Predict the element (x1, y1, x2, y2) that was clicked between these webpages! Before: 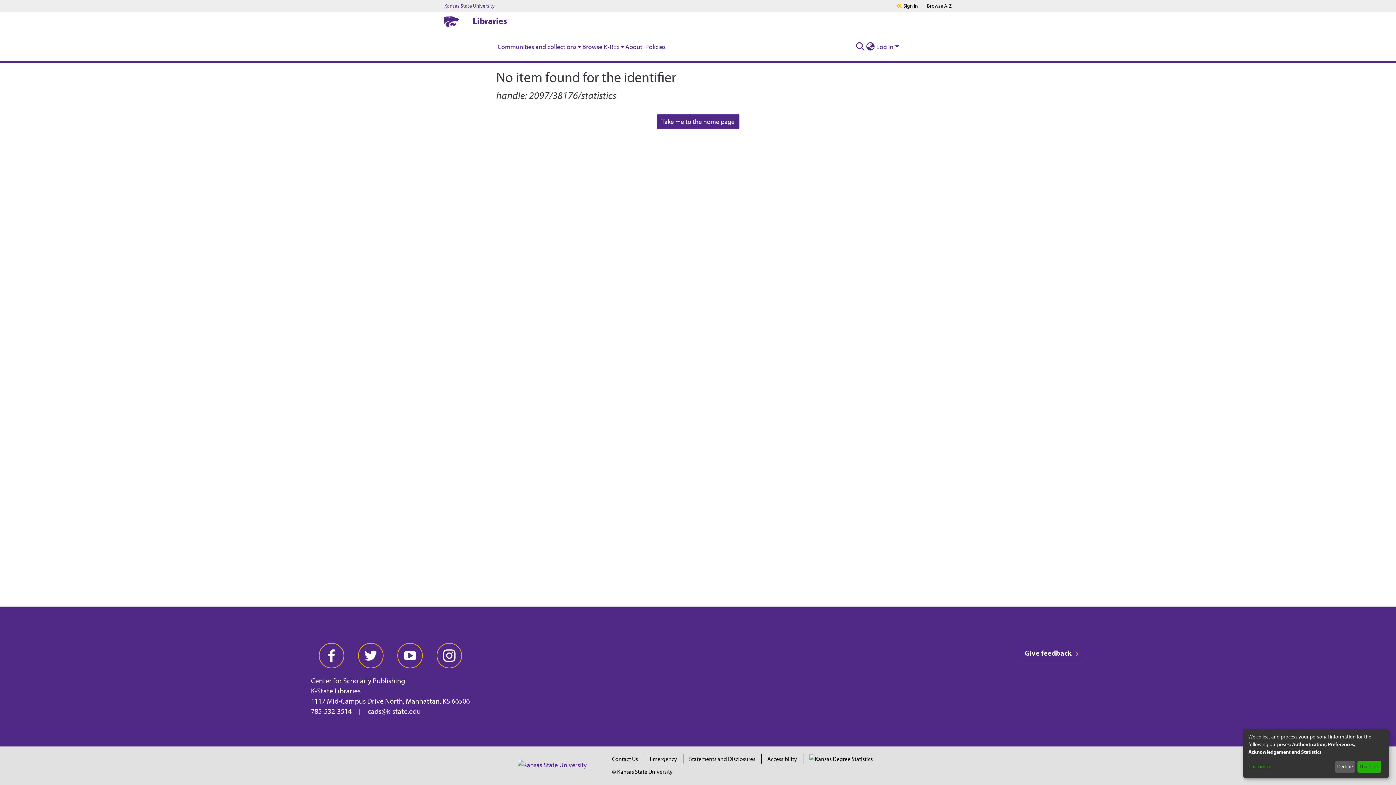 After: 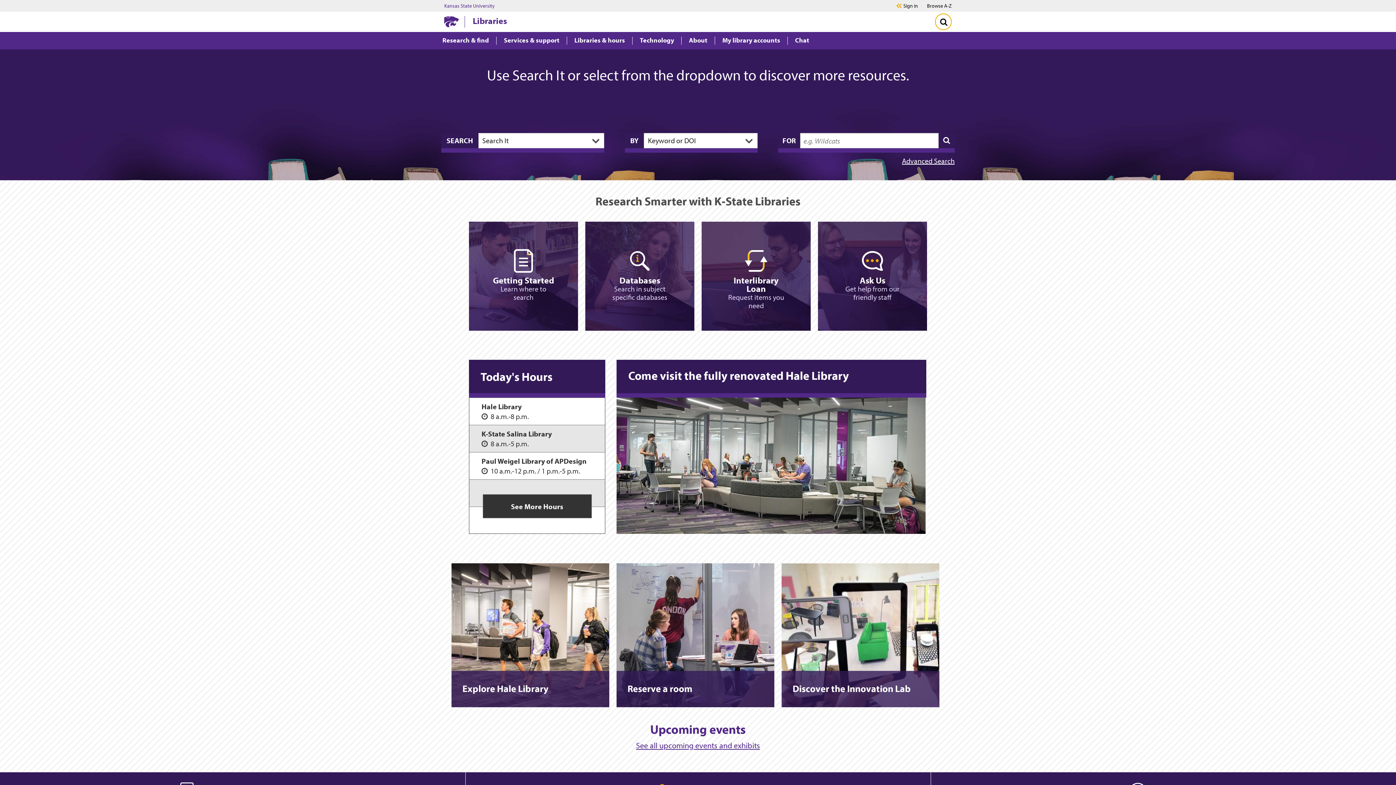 Action: label: Libraries bbox: (471, 14, 921, 26)